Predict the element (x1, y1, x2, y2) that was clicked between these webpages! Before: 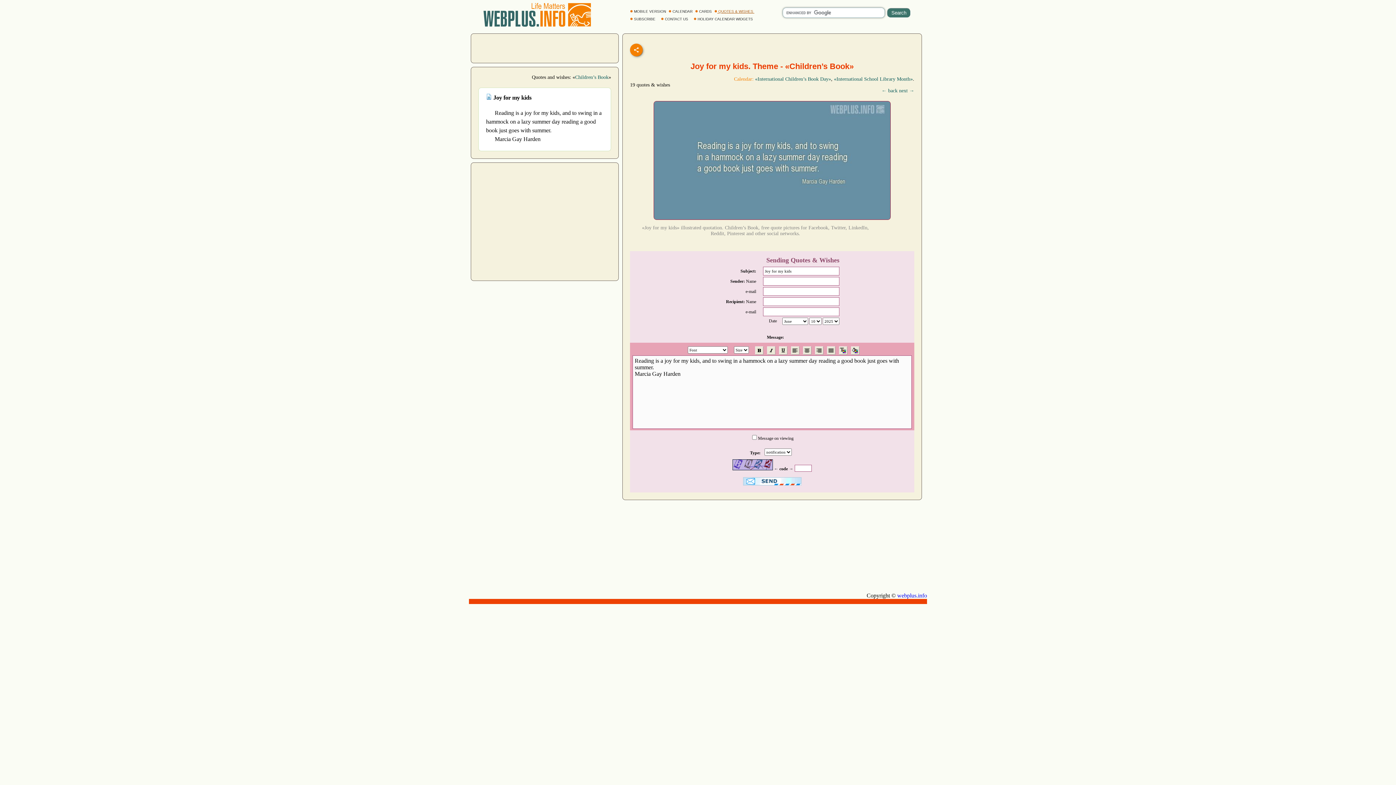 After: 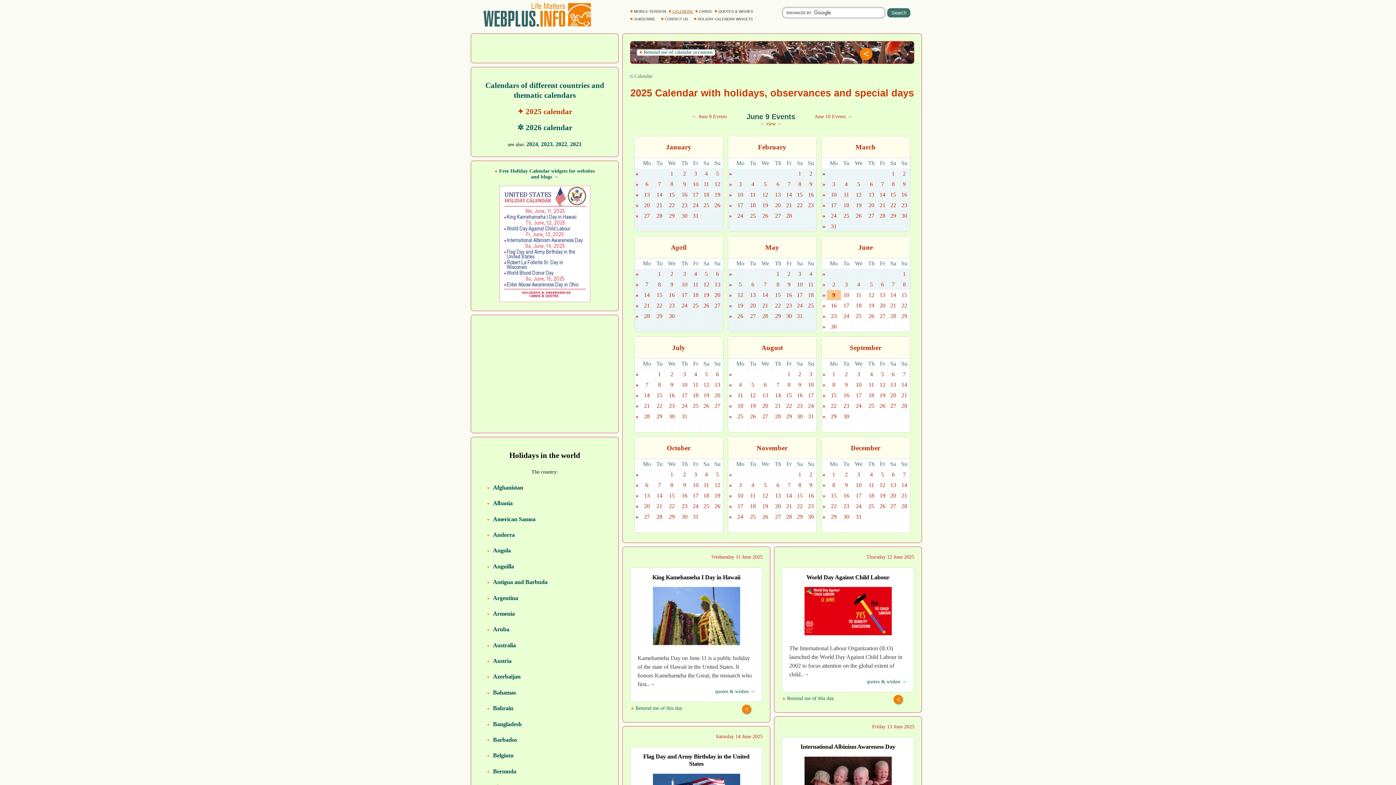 Action: bbox: (478, 25, 593, 30)